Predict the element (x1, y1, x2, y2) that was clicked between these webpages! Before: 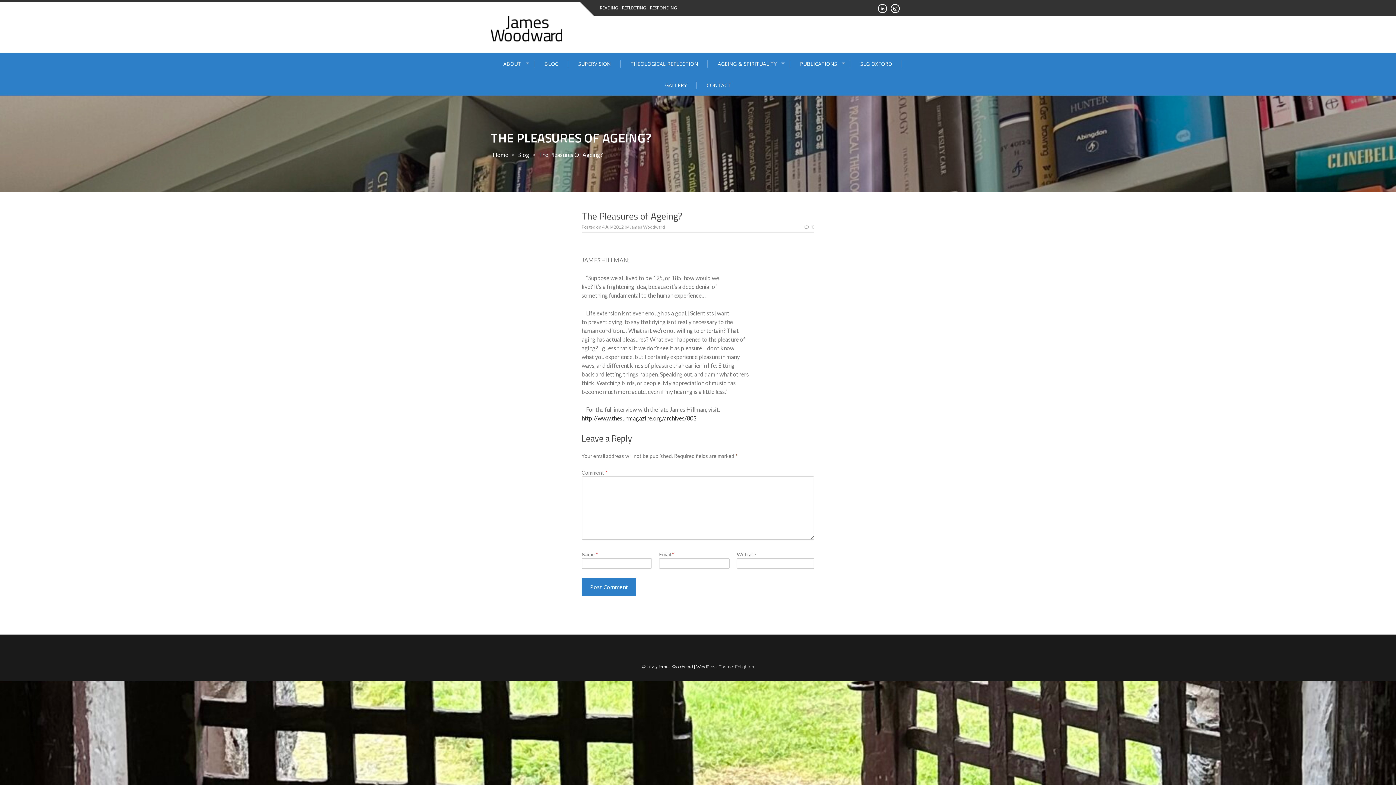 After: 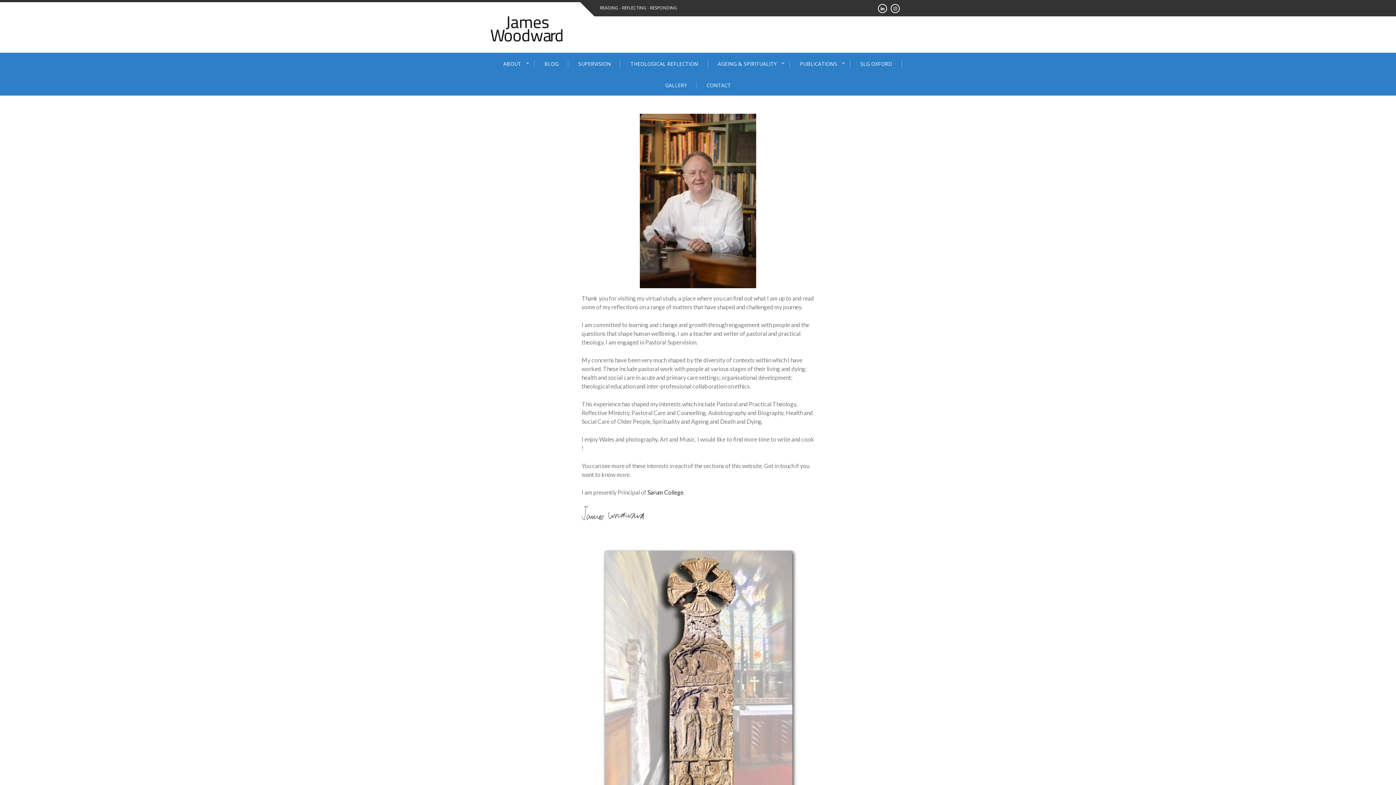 Action: bbox: (494, 60, 534, 67) label: ABOUT